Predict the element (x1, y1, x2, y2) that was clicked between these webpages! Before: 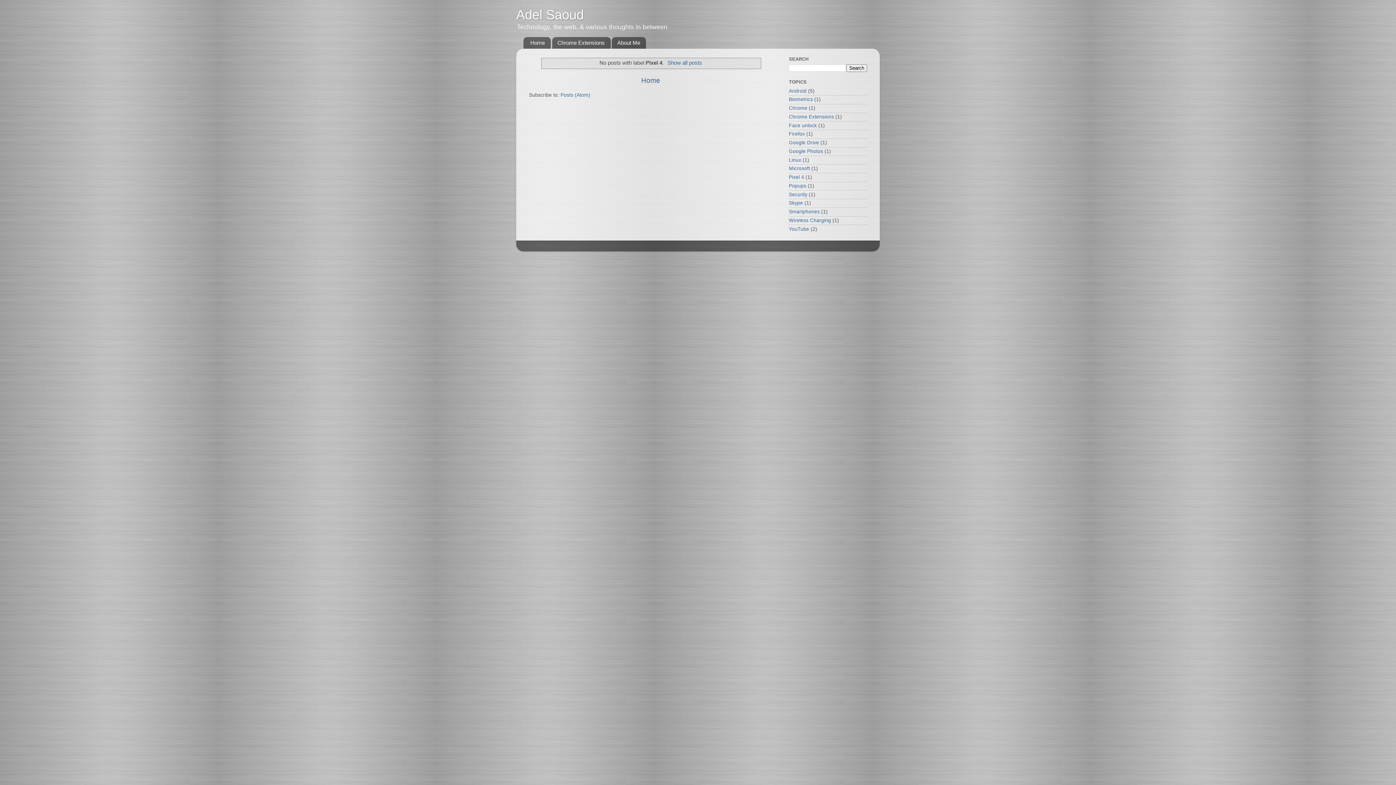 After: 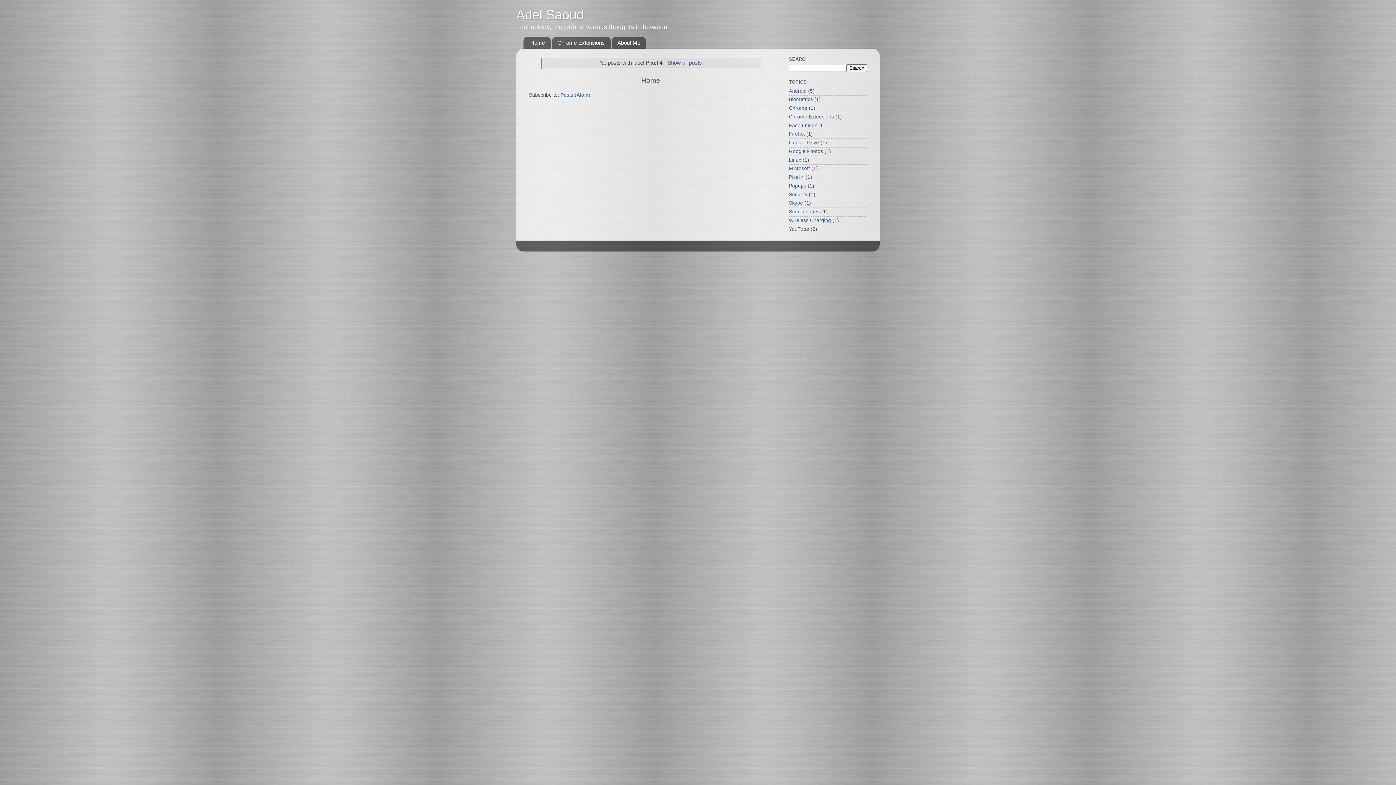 Action: bbox: (560, 92, 590, 97) label: Posts (Atom)